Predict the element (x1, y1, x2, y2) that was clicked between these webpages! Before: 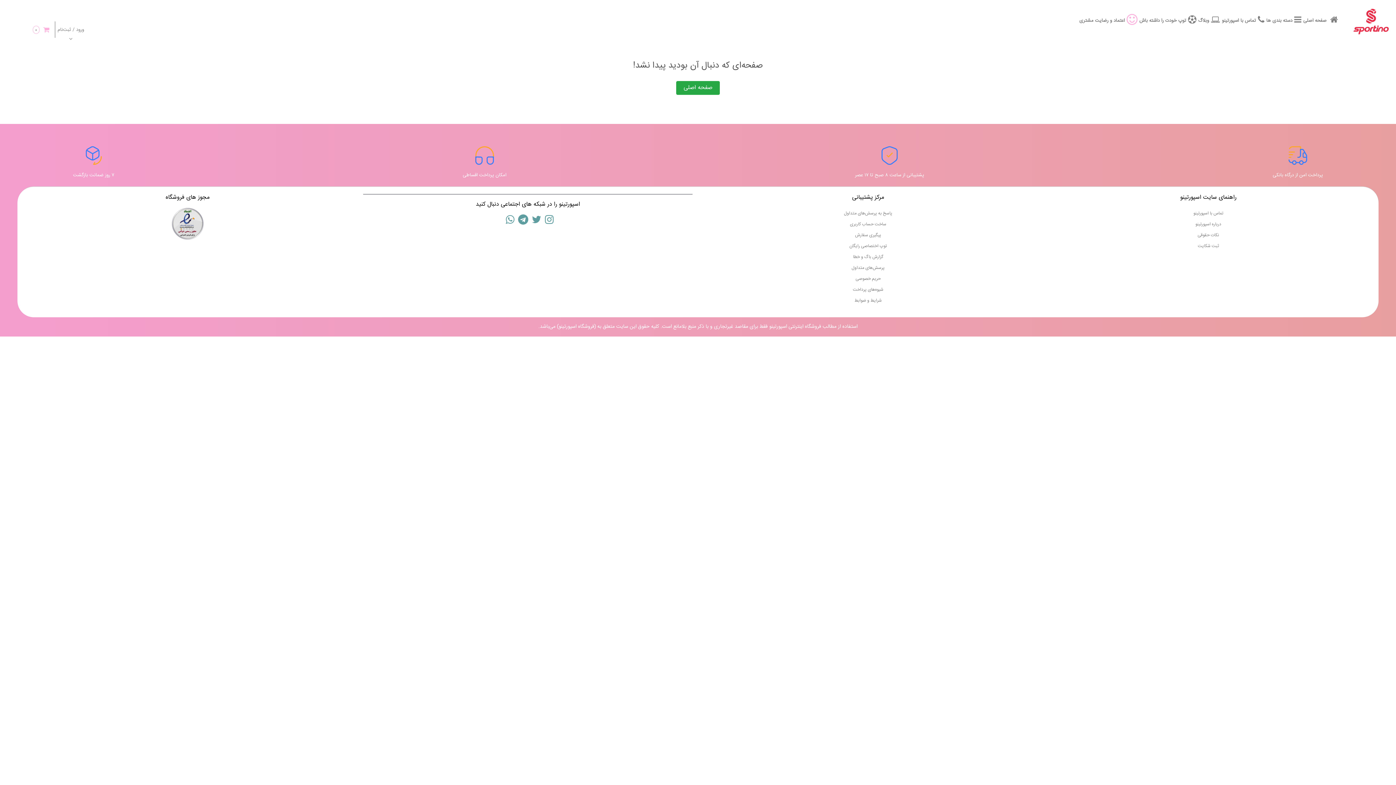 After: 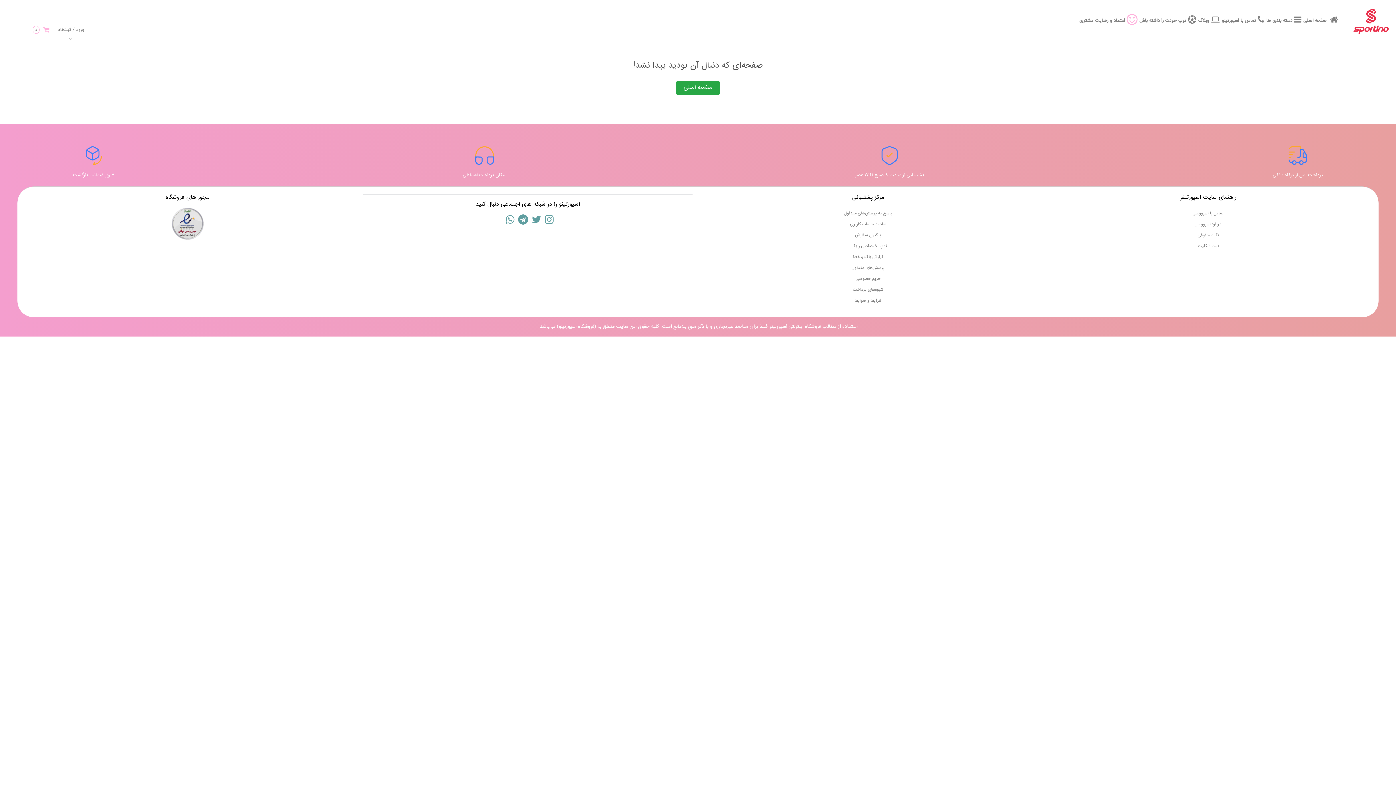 Action: label: پرداخت امن از درگاه بانکی bbox: (1273, 142, 1323, 186)